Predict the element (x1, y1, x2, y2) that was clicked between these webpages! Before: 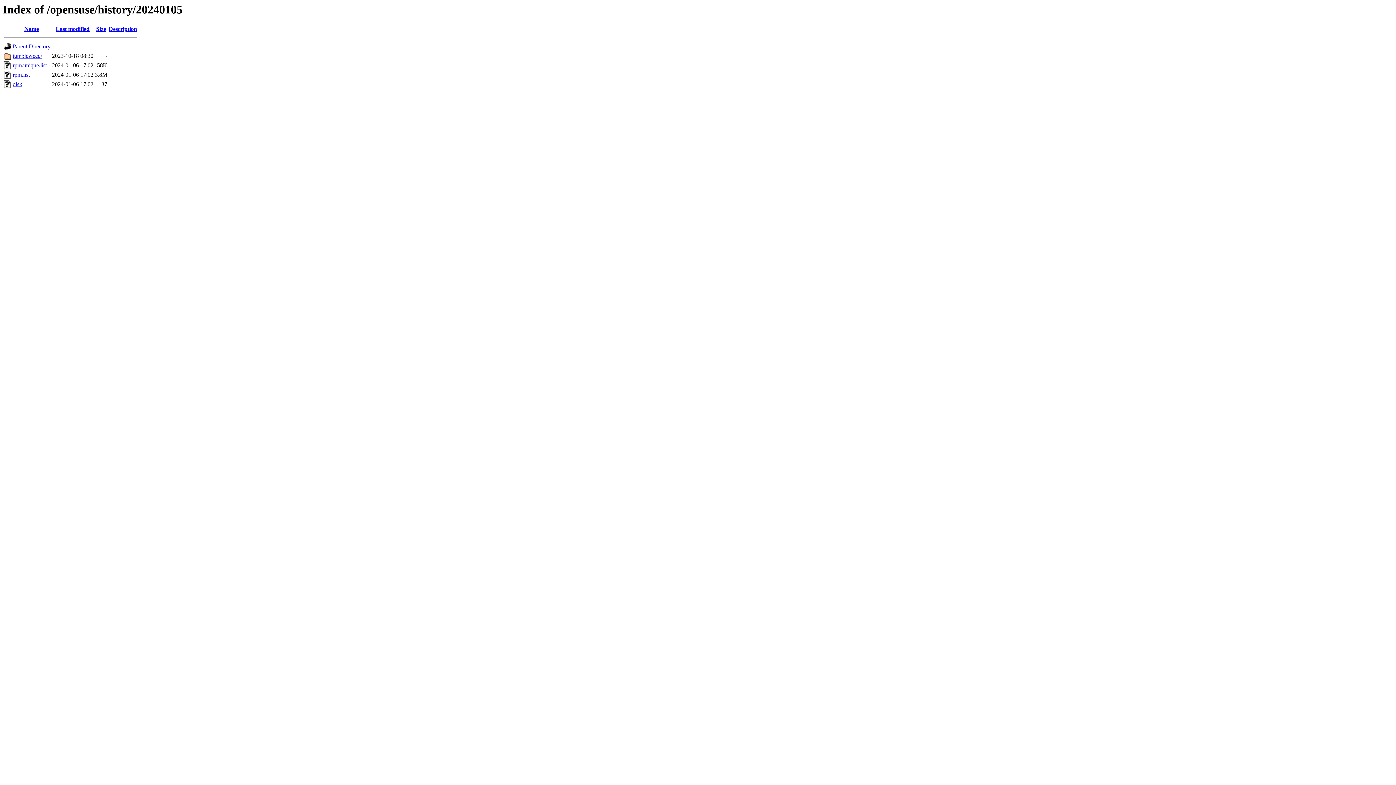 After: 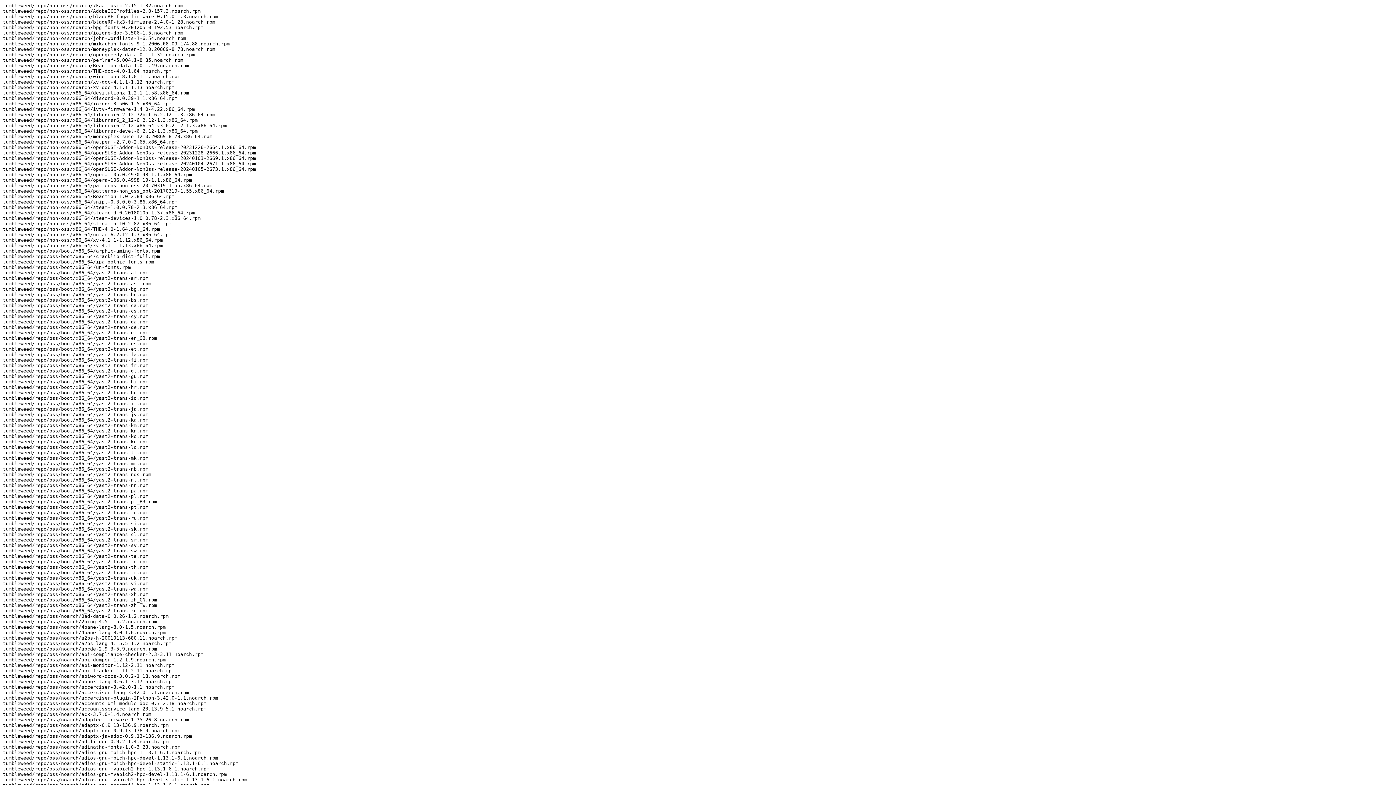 Action: label: rpm.list bbox: (12, 71, 29, 77)